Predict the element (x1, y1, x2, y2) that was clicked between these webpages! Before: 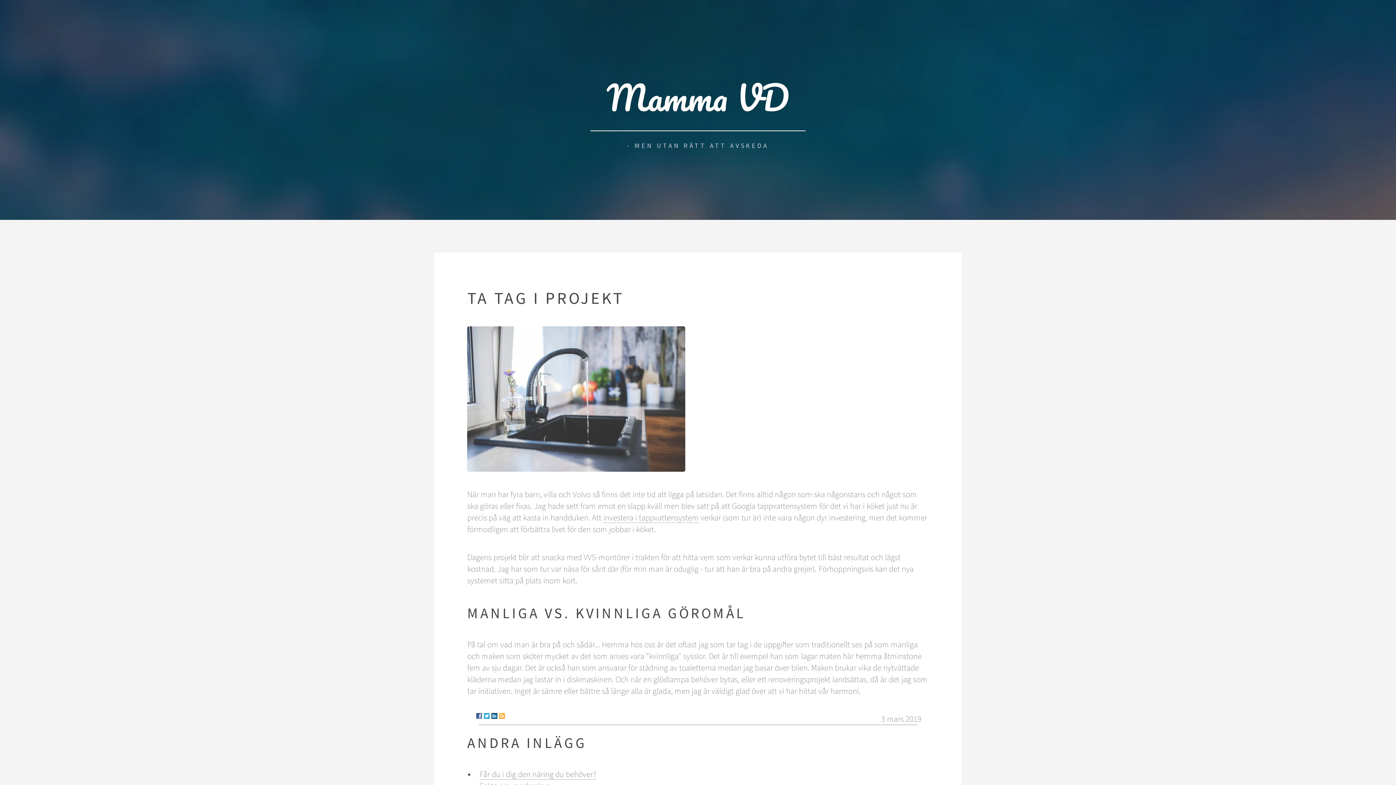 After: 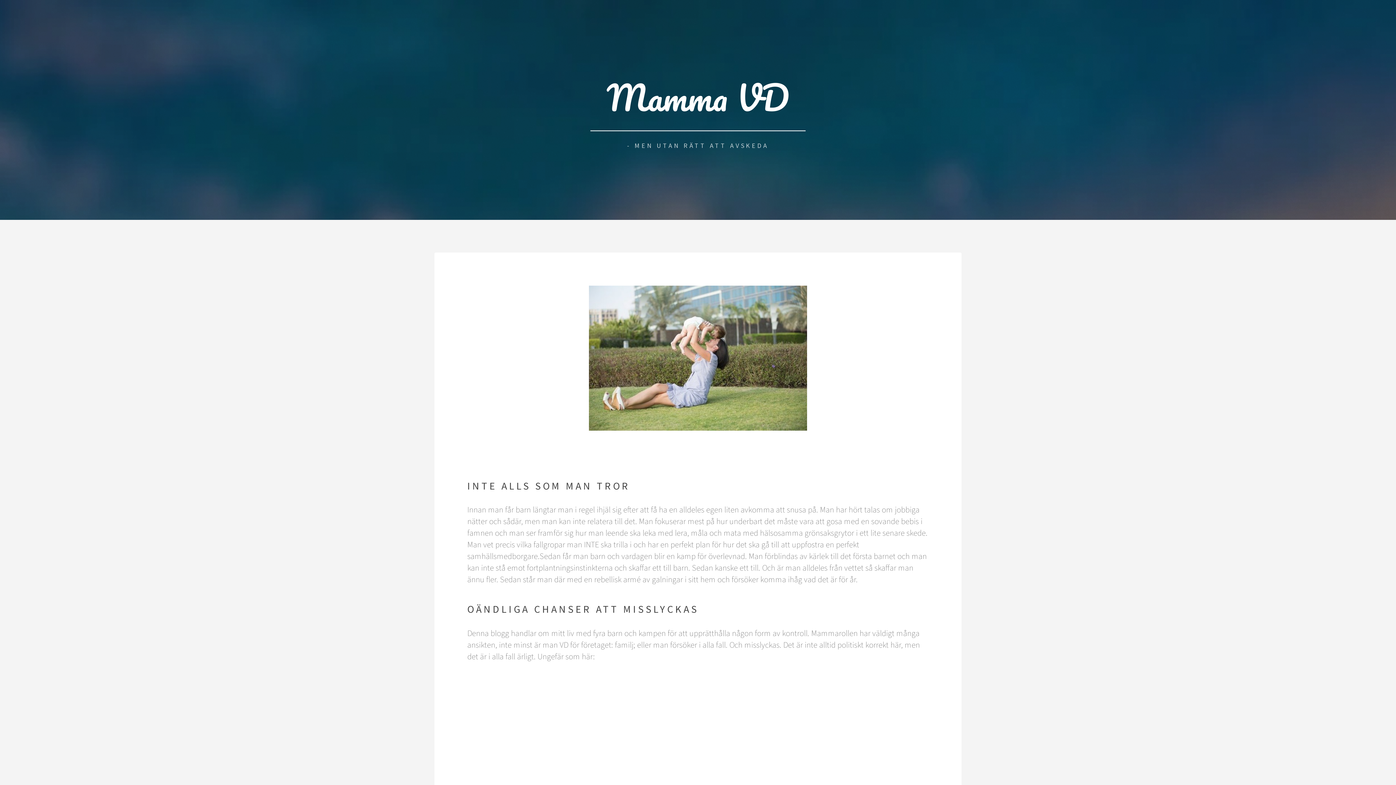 Action: bbox: (590, 72, 805, 131) label: Mamma VD